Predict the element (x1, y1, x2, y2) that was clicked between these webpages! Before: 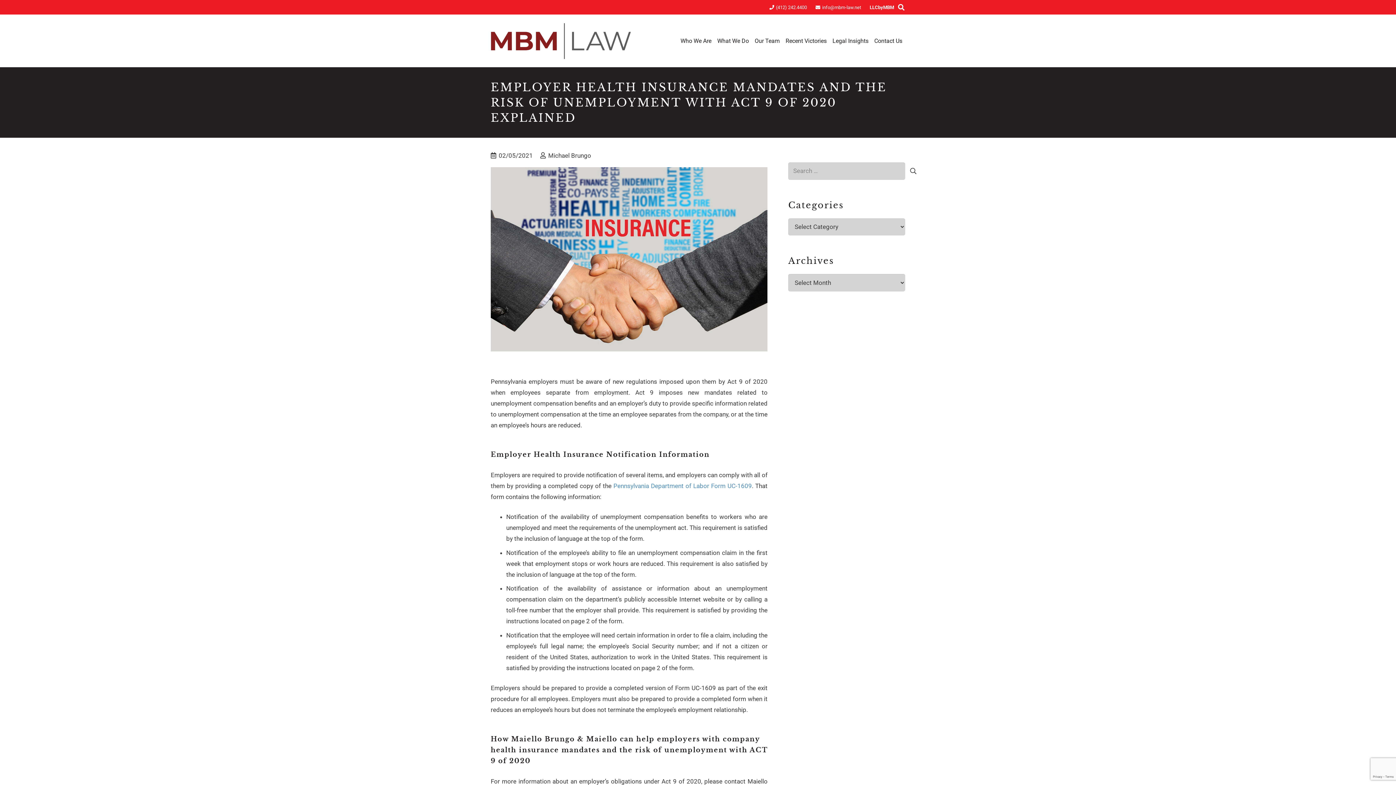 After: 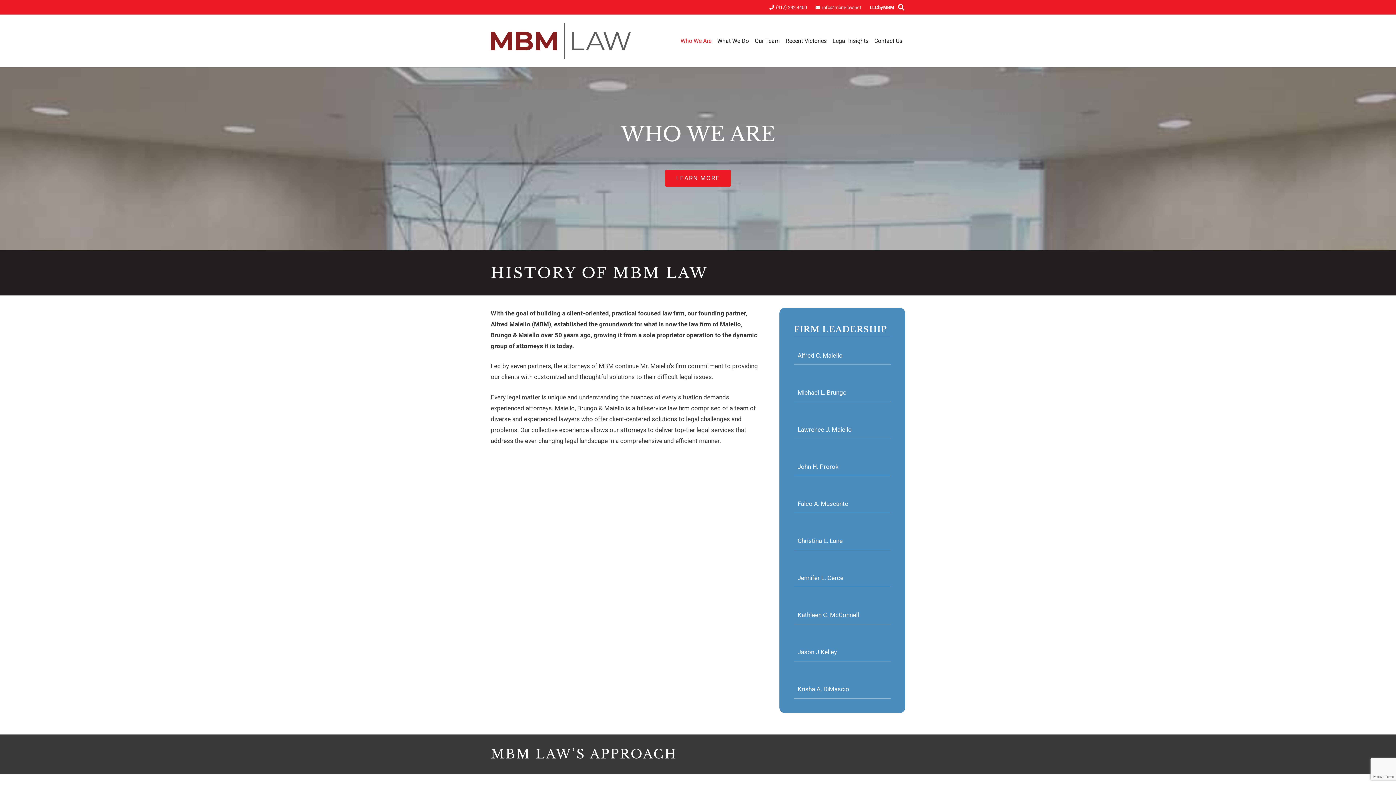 Action: bbox: (677, 14, 714, 67) label: Who We Are